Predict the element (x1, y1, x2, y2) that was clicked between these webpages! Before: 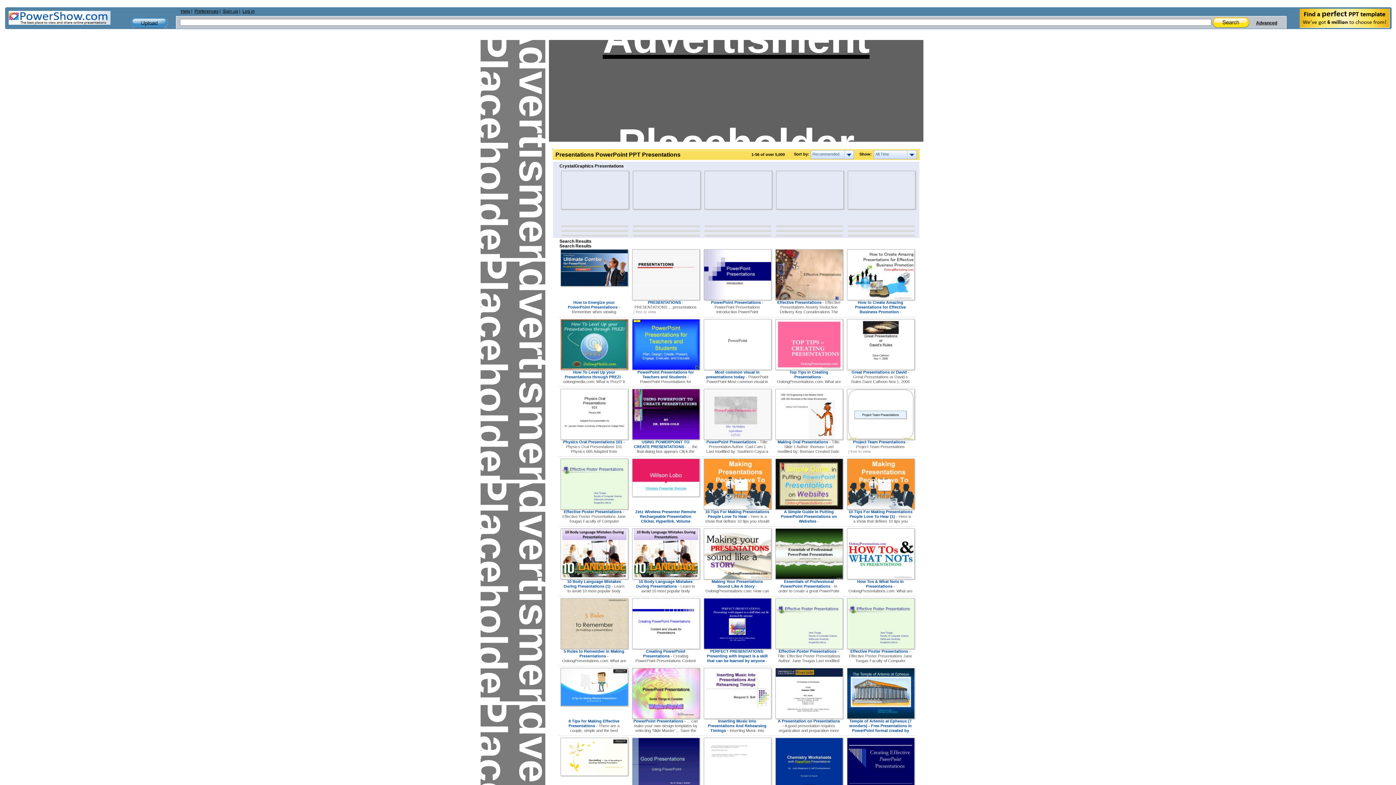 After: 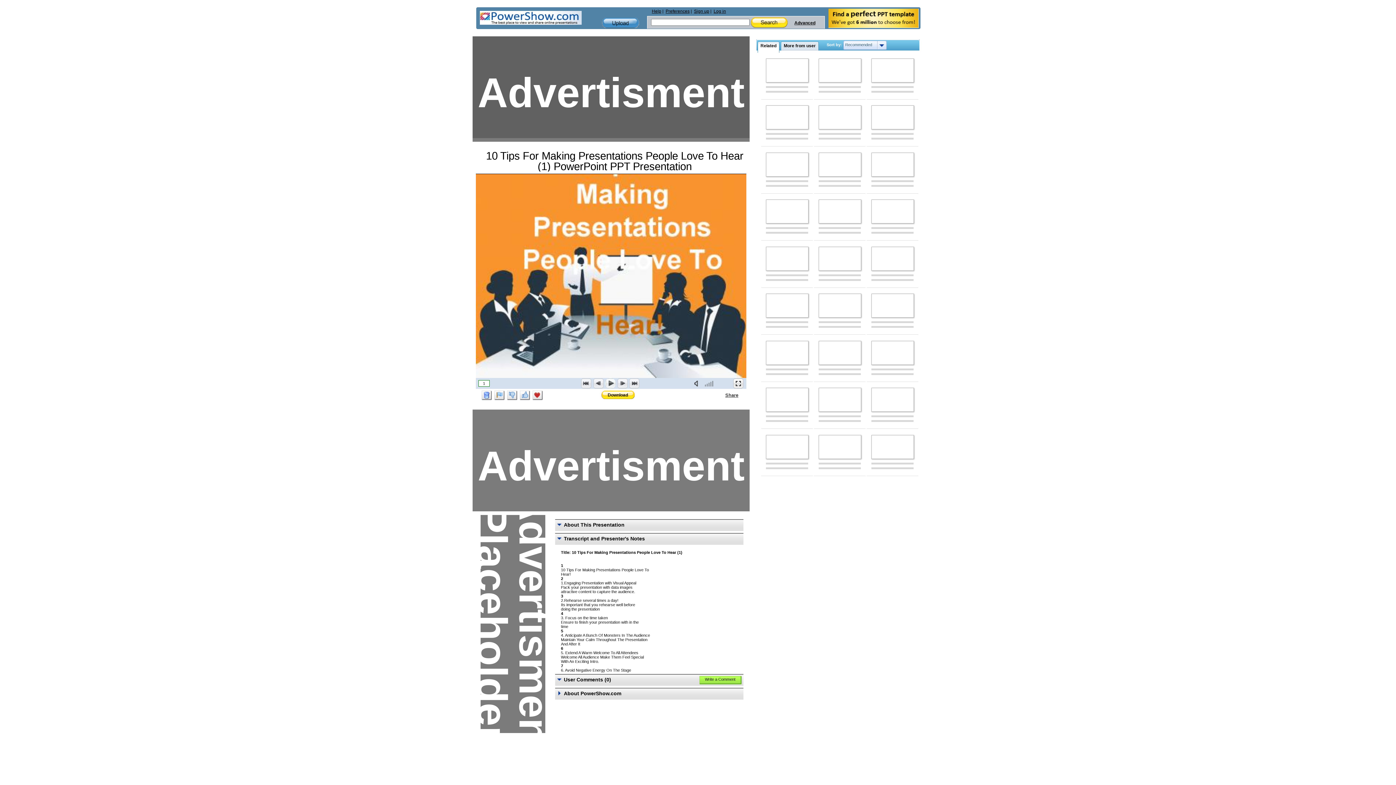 Action: bbox: (847, 506, 914, 510)